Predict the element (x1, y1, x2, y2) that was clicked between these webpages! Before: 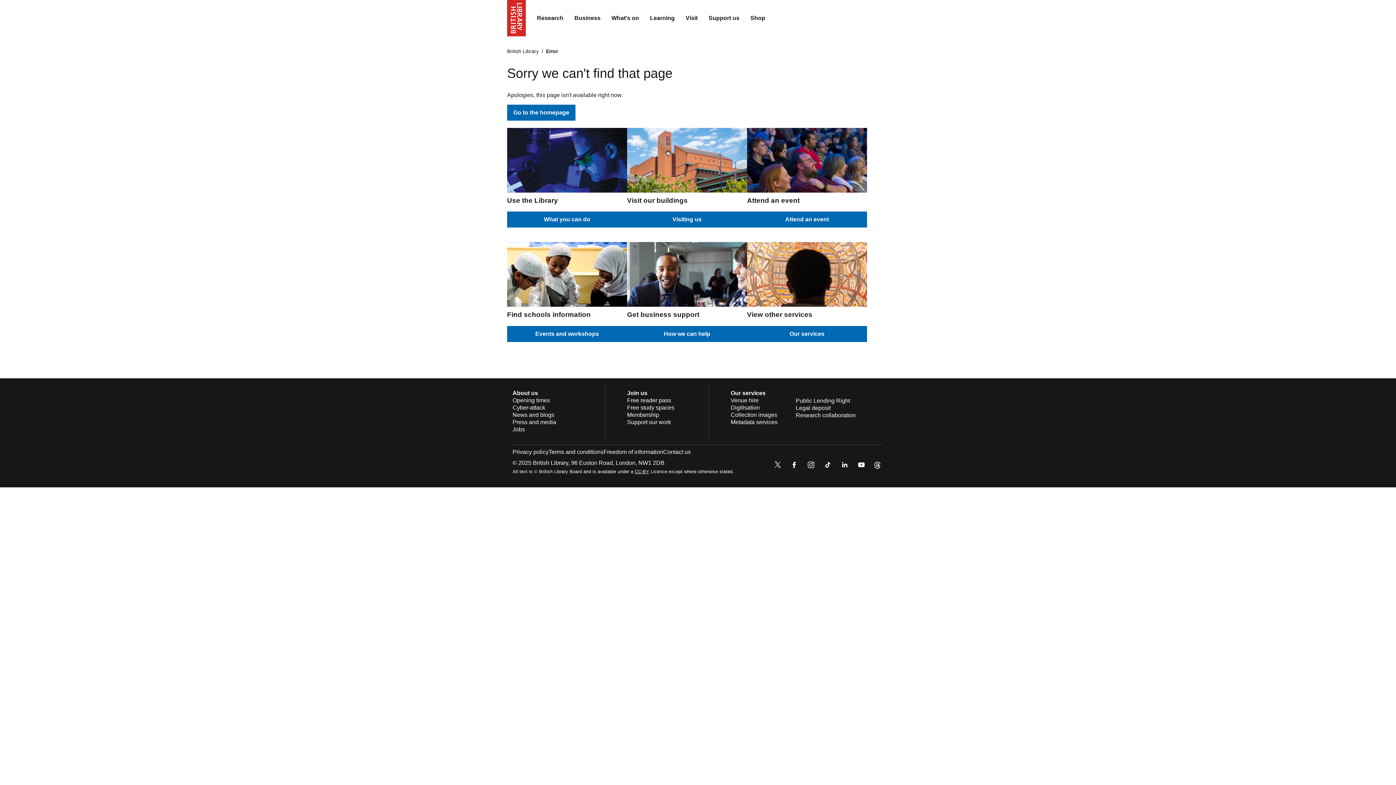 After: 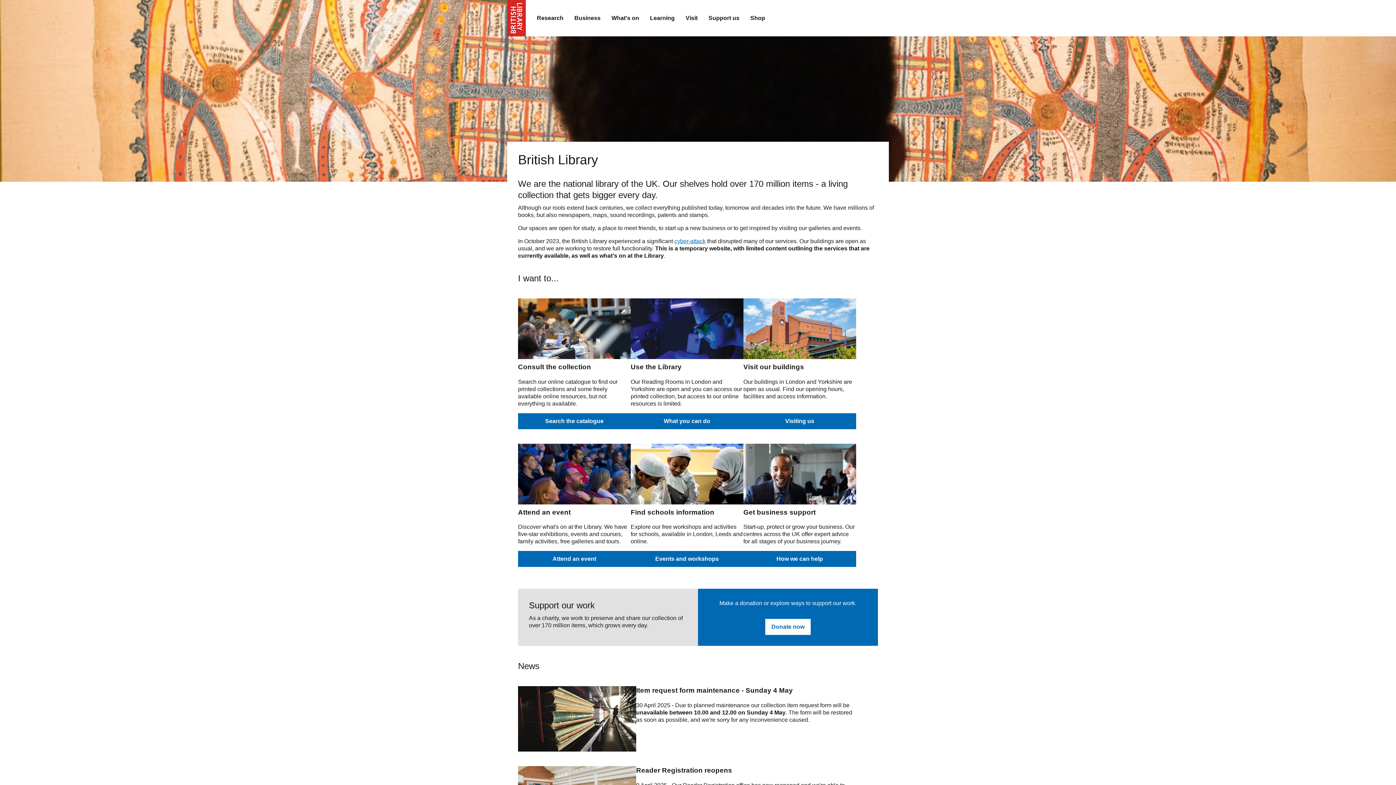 Action: label: British Library bbox: (507, 48, 538, 54)